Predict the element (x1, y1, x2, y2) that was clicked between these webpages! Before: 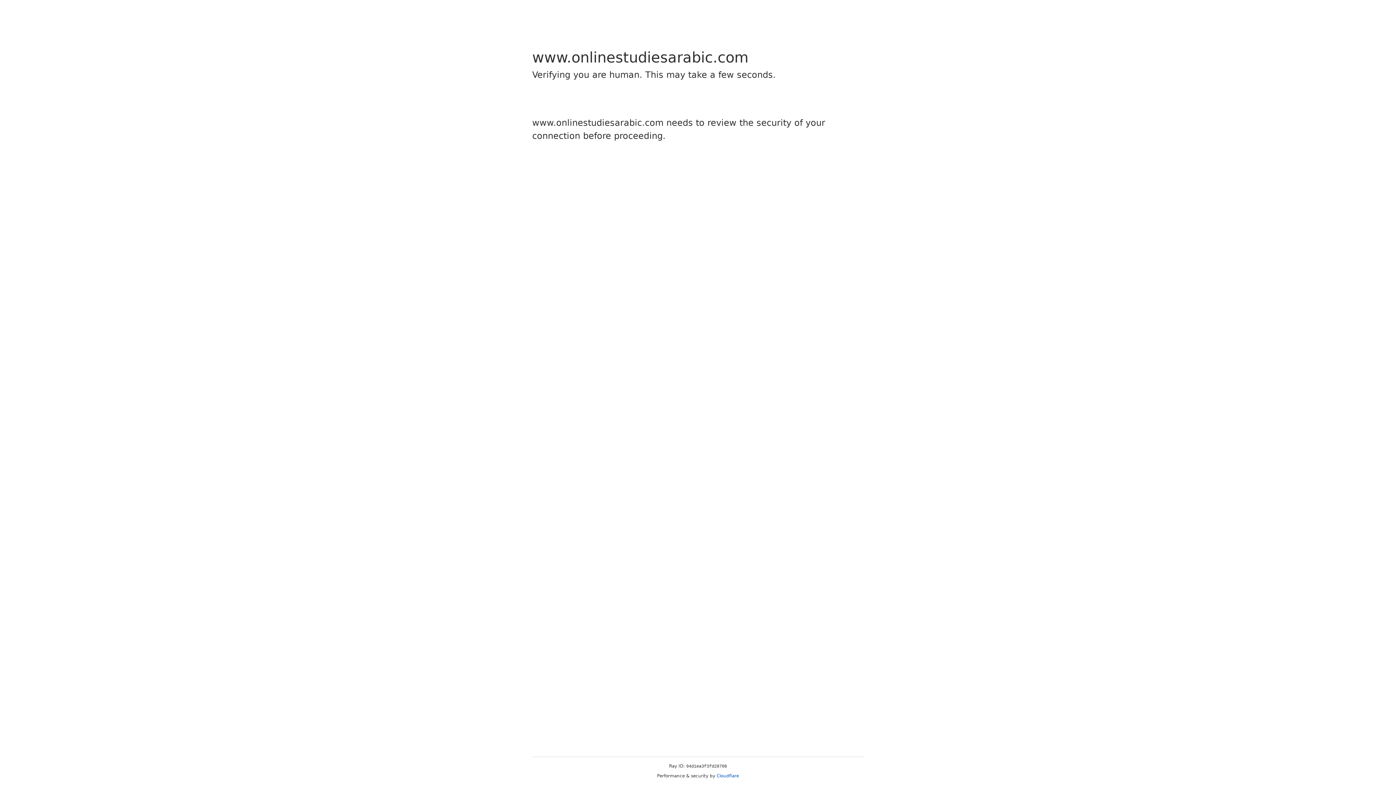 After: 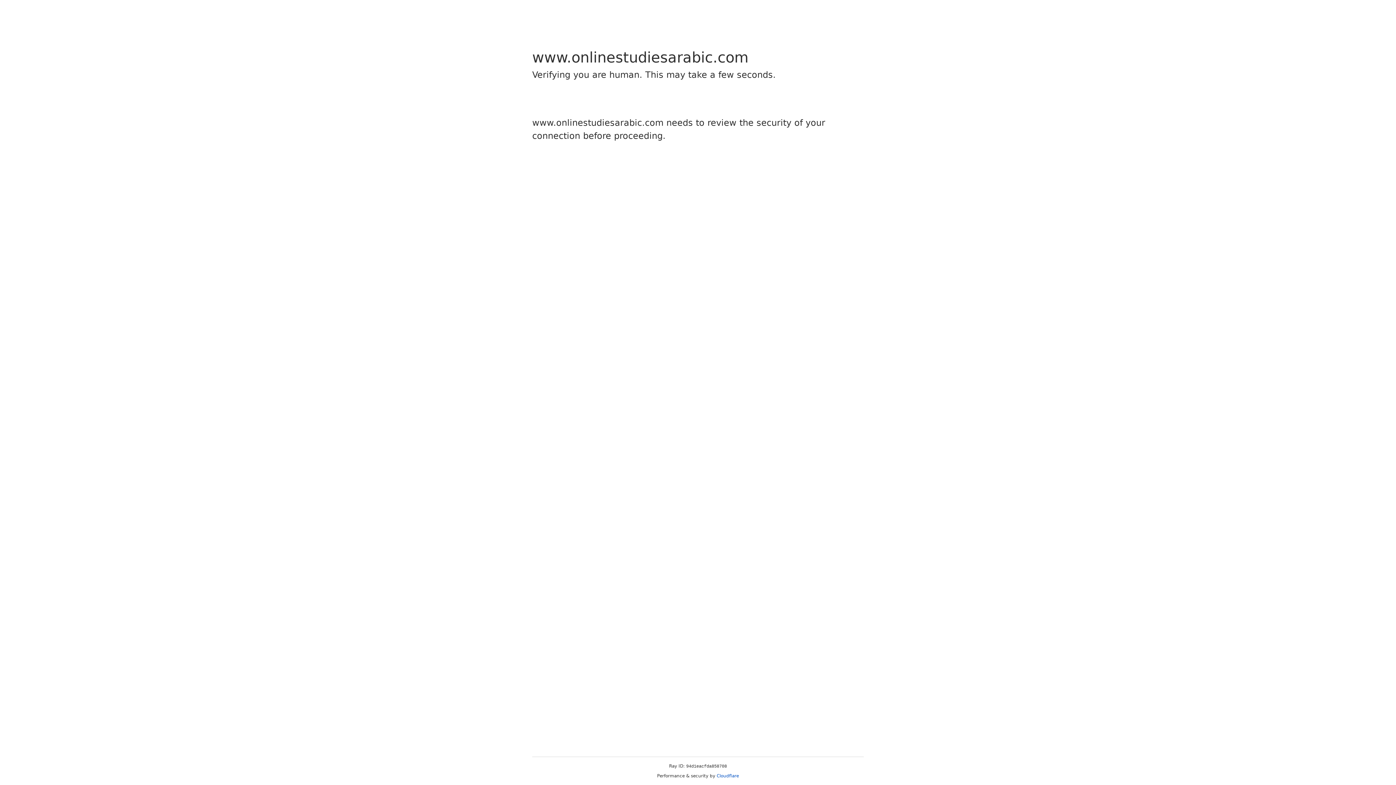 Action: bbox: (716, 773, 739, 778) label: Cloudflare